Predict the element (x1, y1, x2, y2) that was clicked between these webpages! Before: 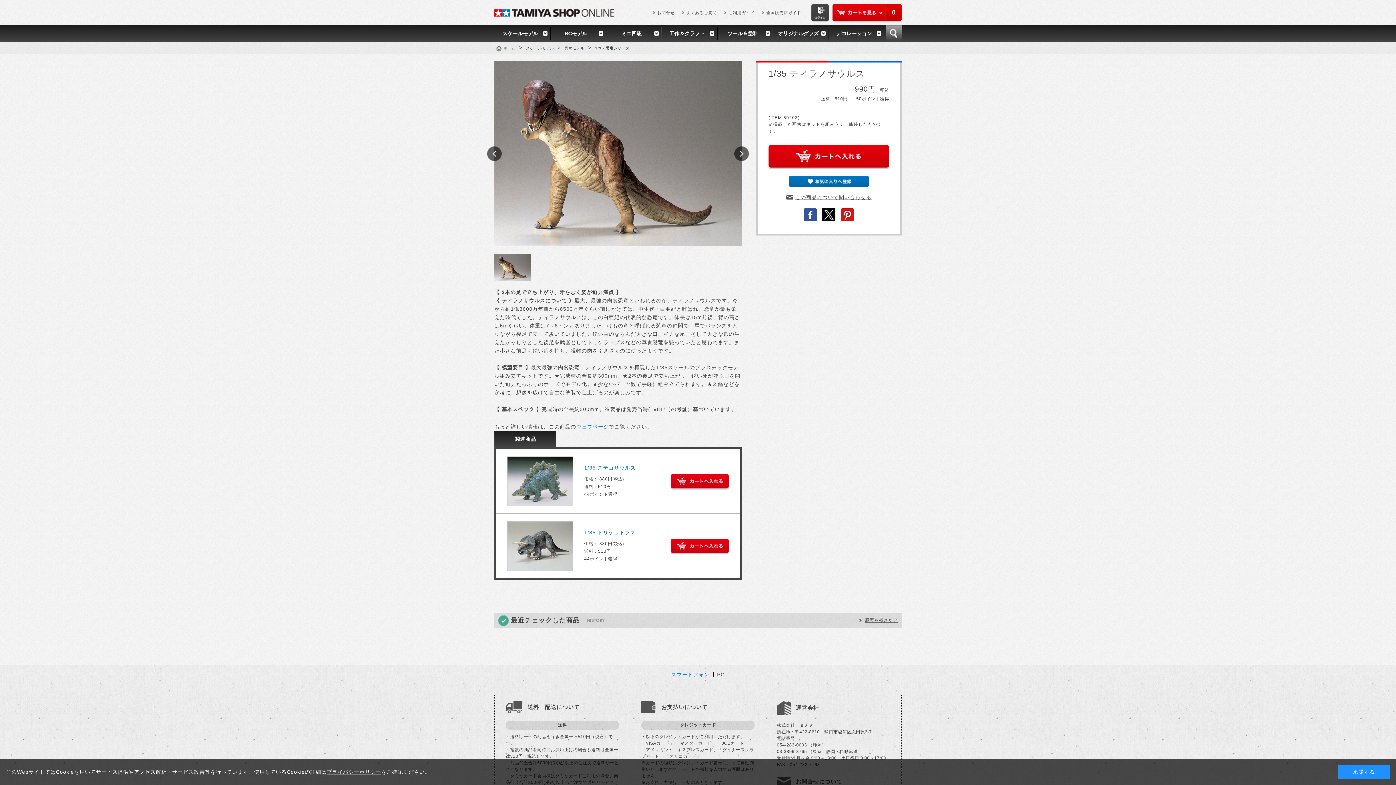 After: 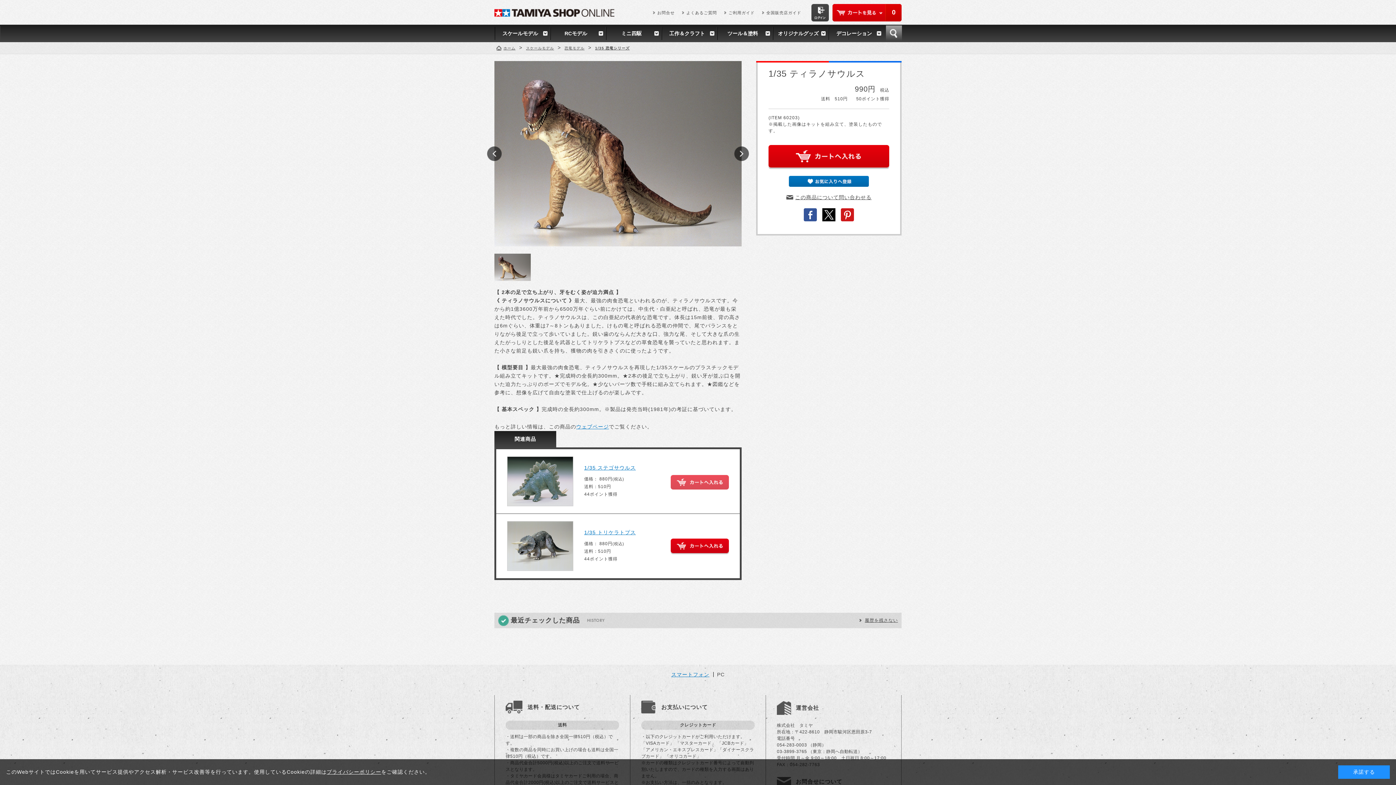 Action: bbox: (670, 478, 729, 483)